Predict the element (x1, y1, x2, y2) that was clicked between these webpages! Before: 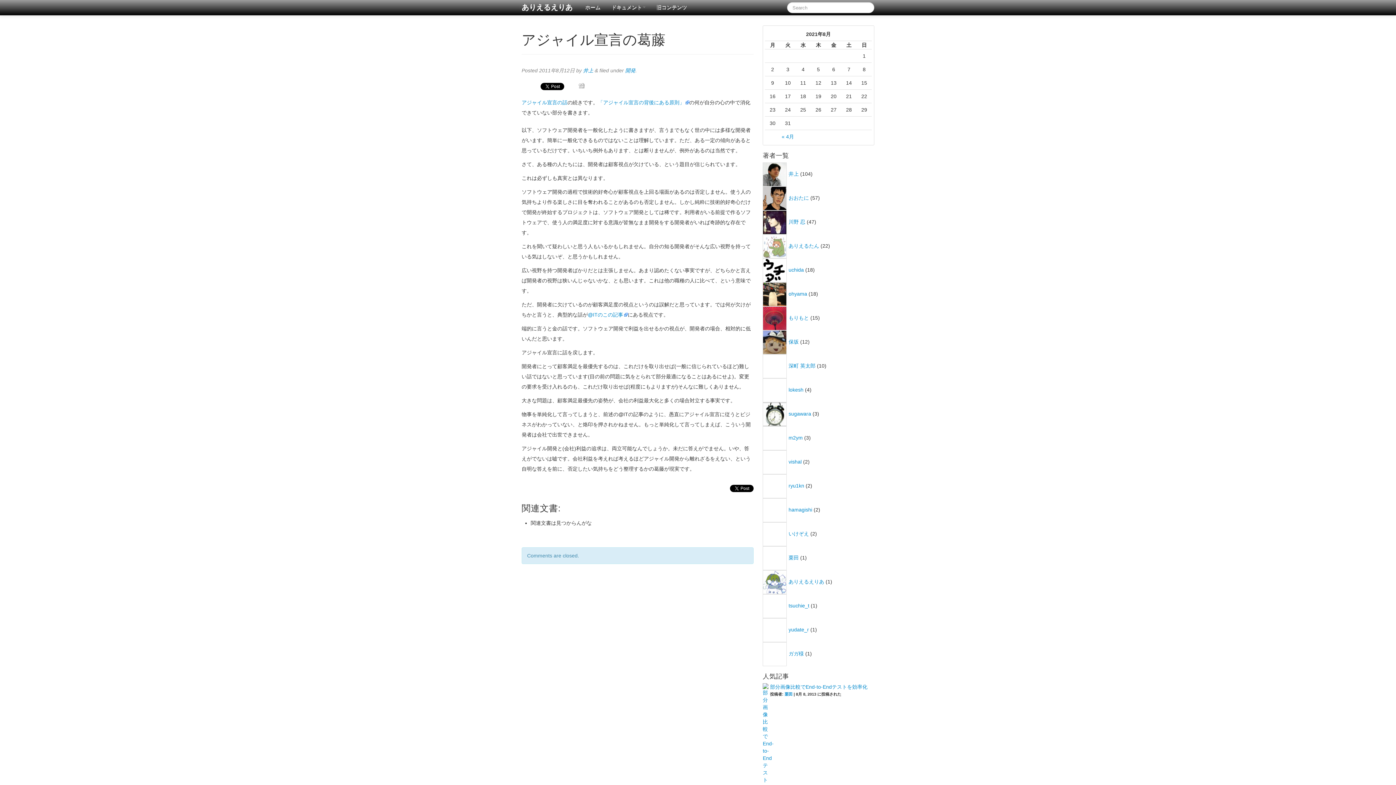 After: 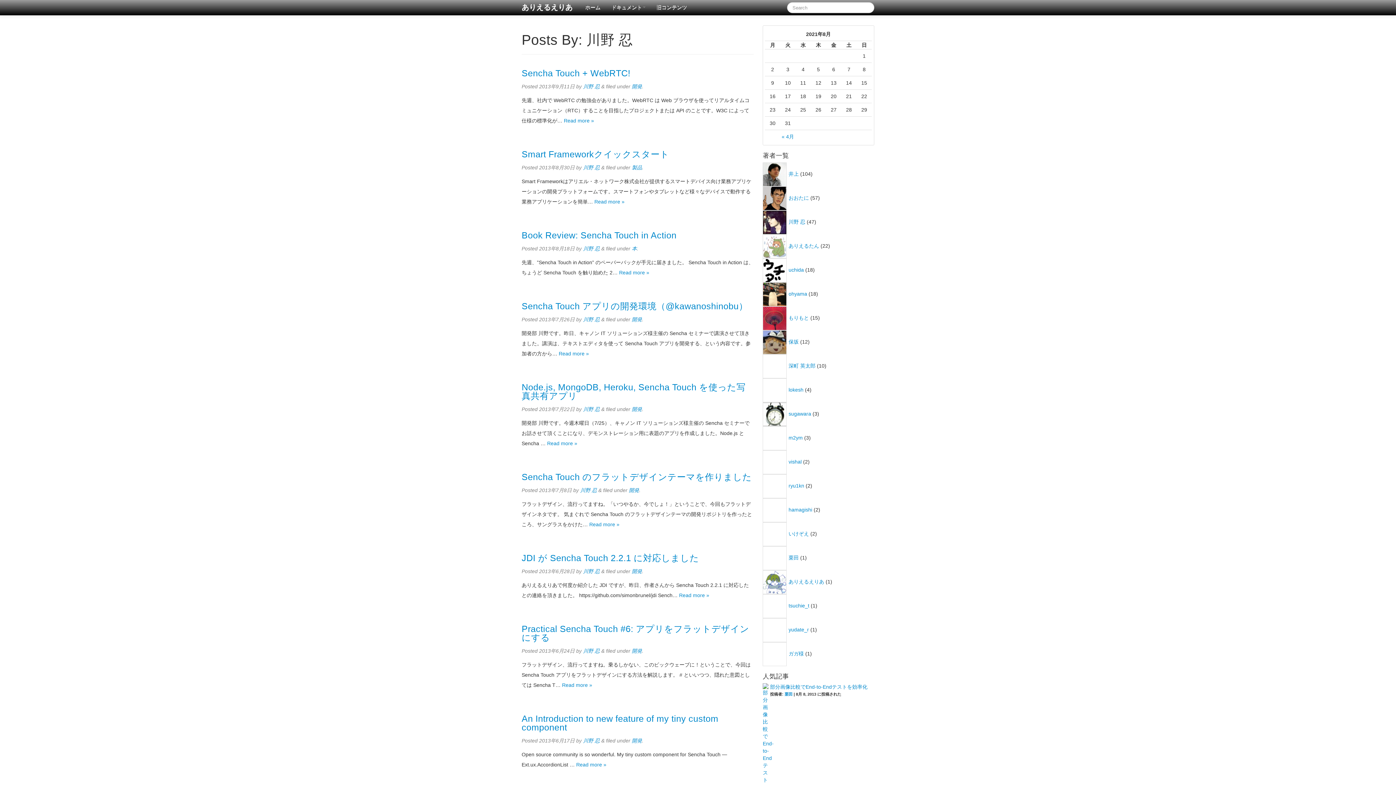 Action: bbox: (788, 219, 805, 224) label: 川野 忍